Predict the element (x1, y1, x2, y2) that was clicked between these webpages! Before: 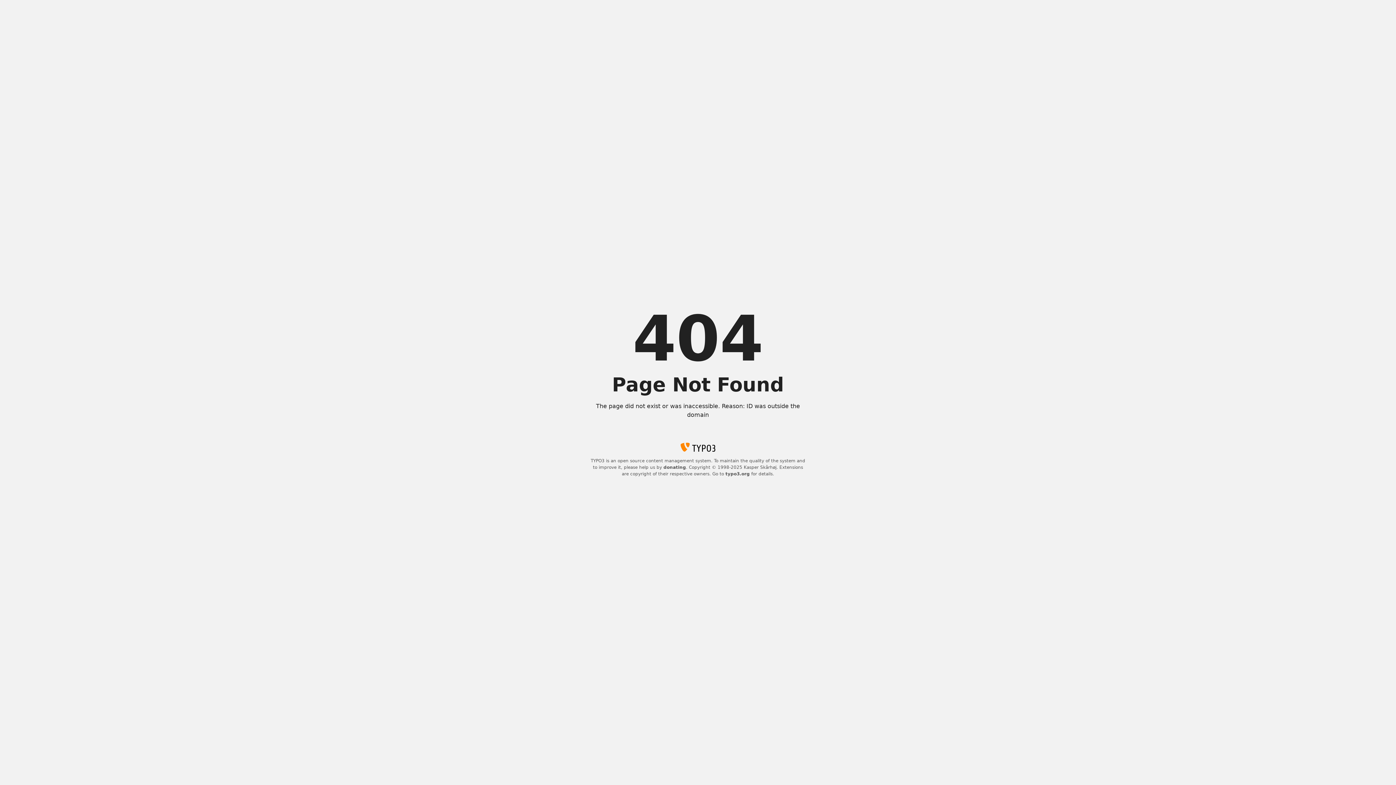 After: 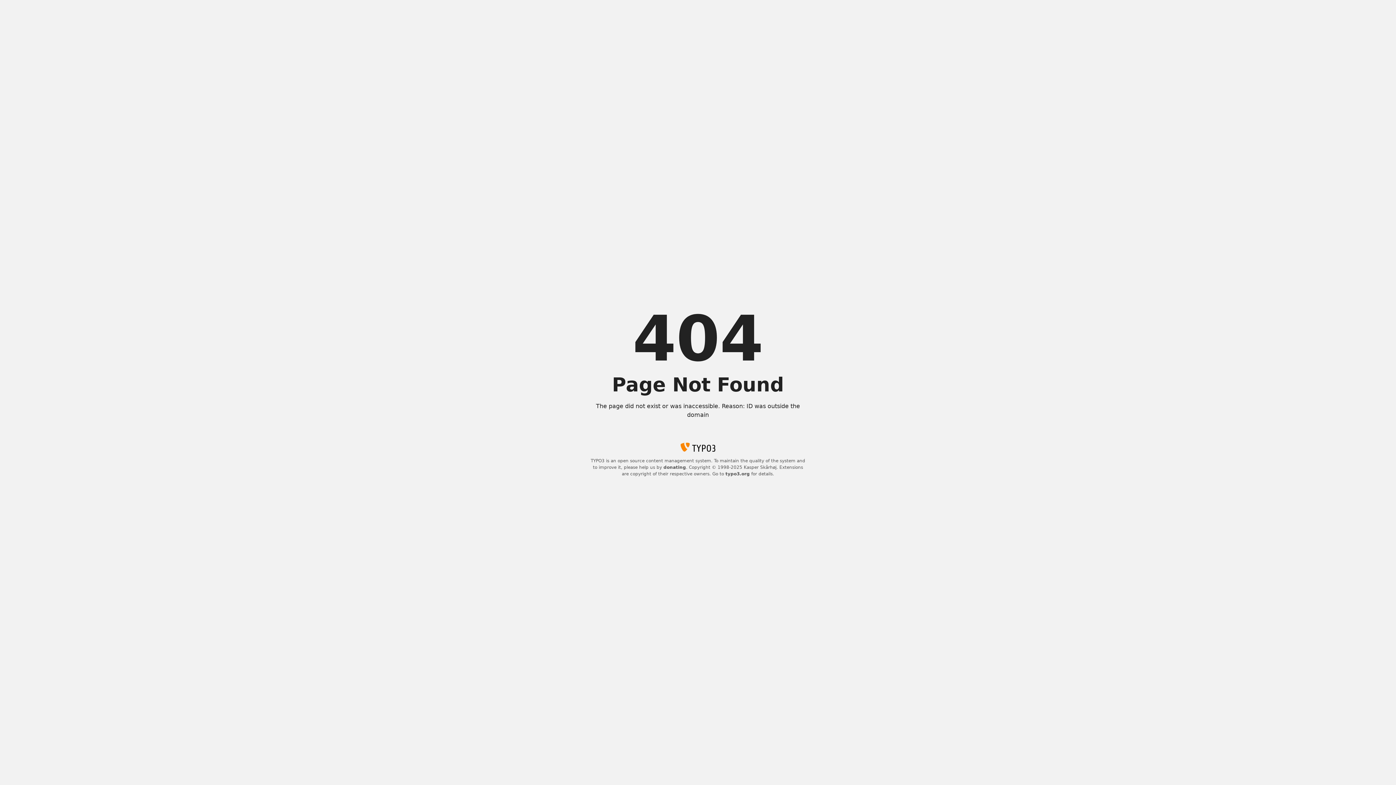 Action: label: typo3.org bbox: (725, 471, 750, 476)